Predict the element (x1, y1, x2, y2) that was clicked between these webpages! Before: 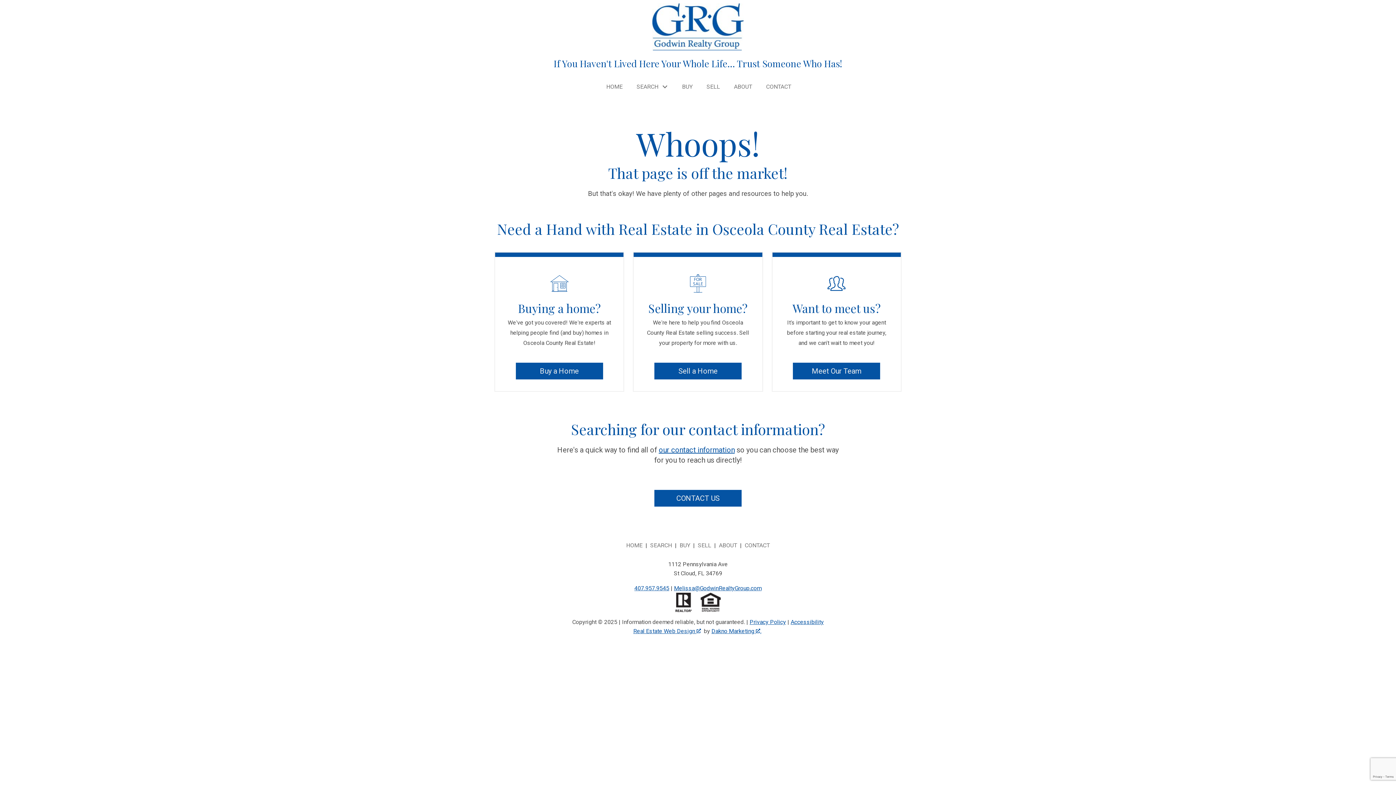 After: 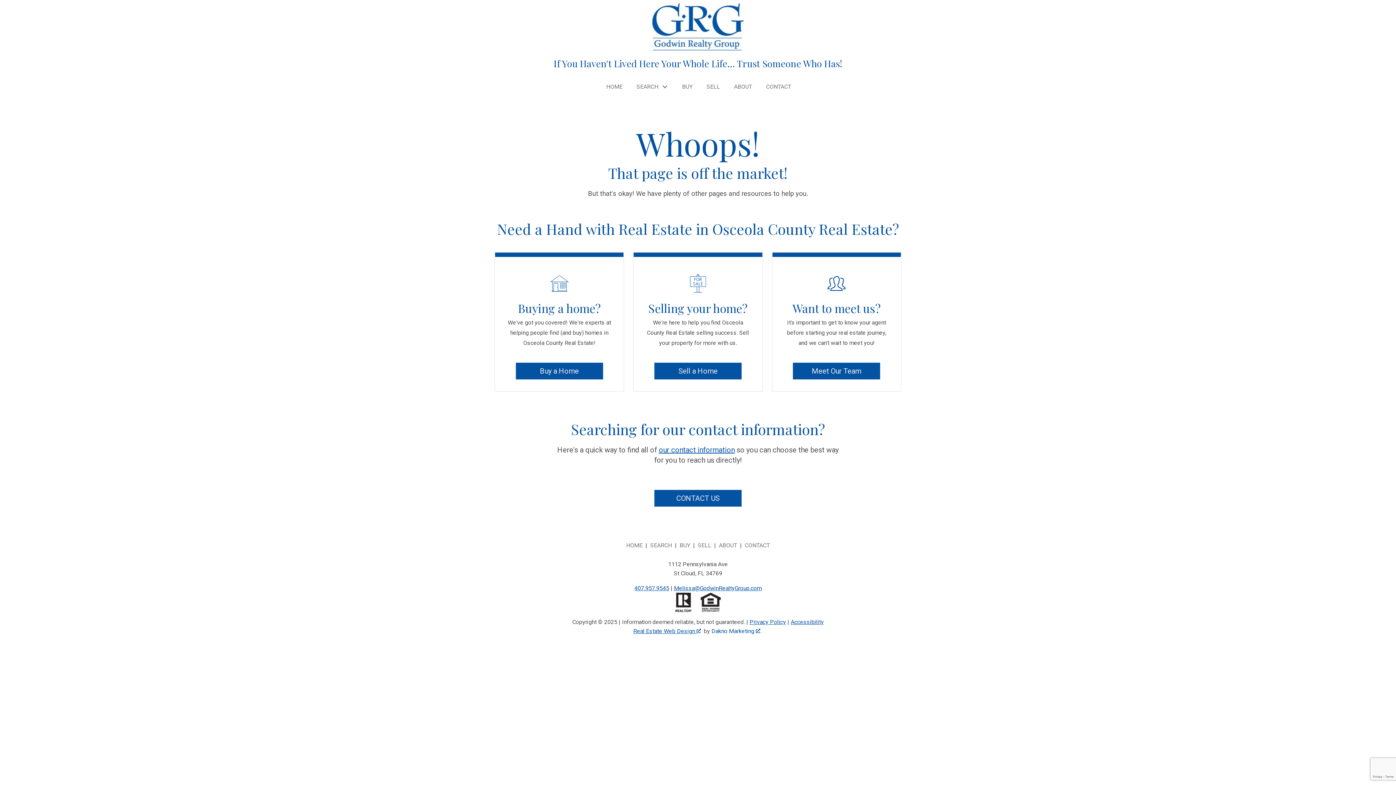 Action: label: Dakno Marketing . bbox: (711, 626, 762, 635)